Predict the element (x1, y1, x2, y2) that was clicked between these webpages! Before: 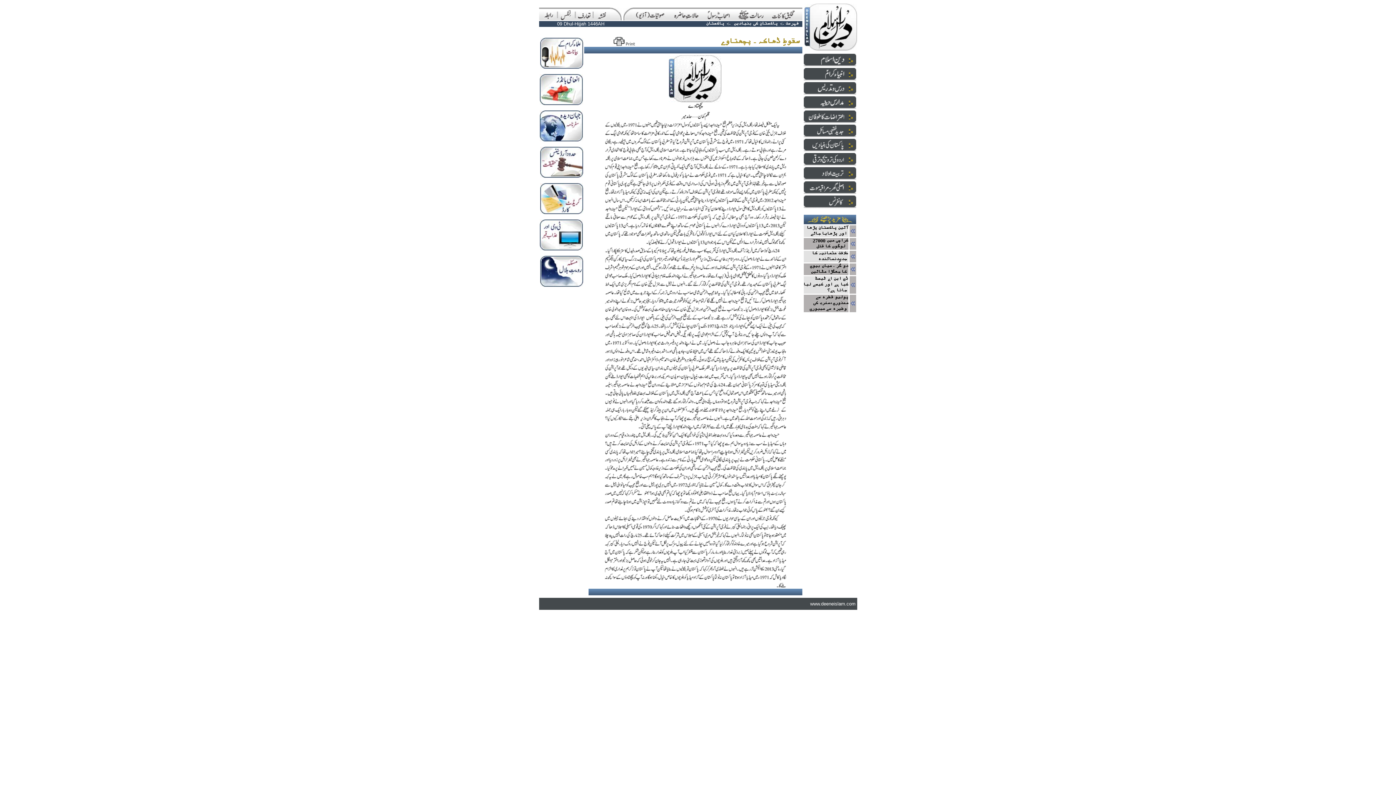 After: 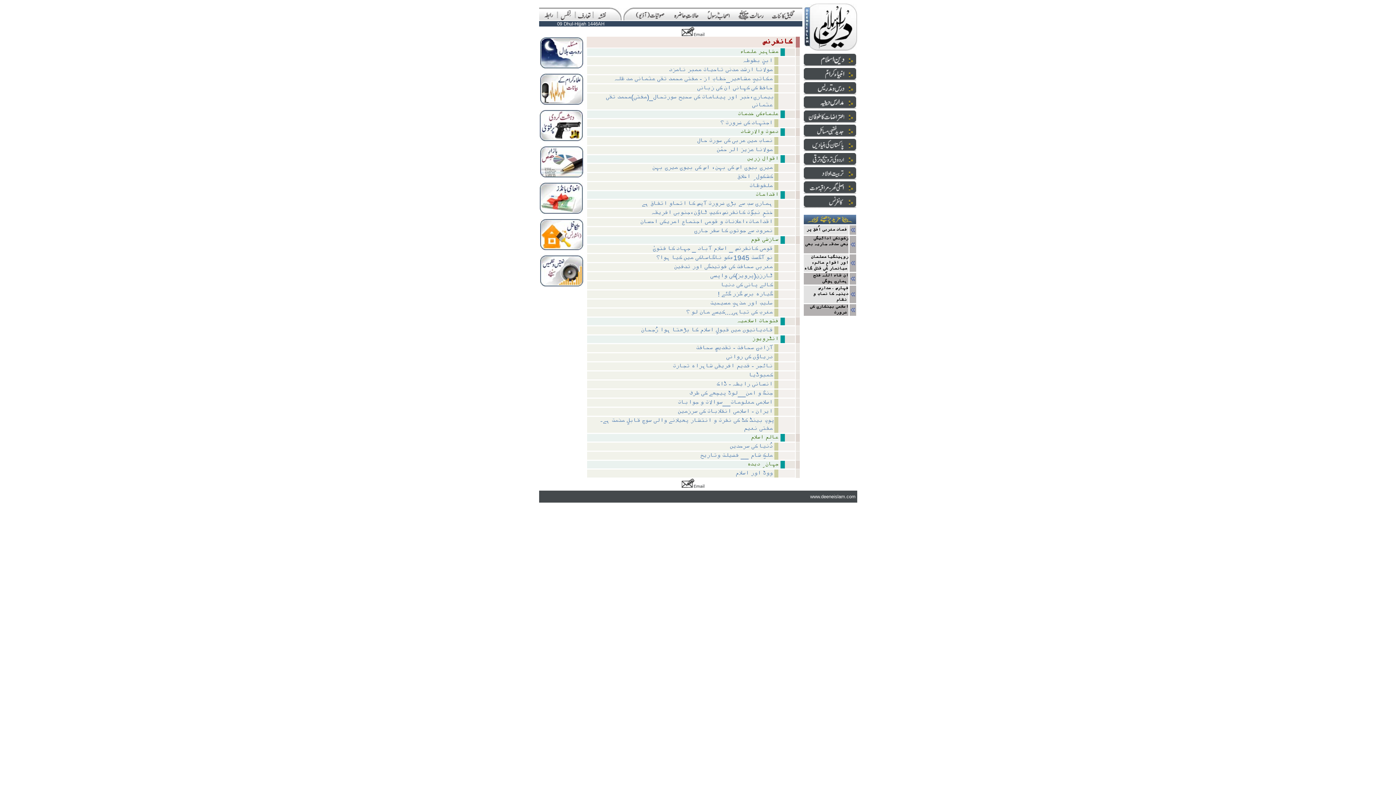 Action: bbox: (803, 195, 856, 208)